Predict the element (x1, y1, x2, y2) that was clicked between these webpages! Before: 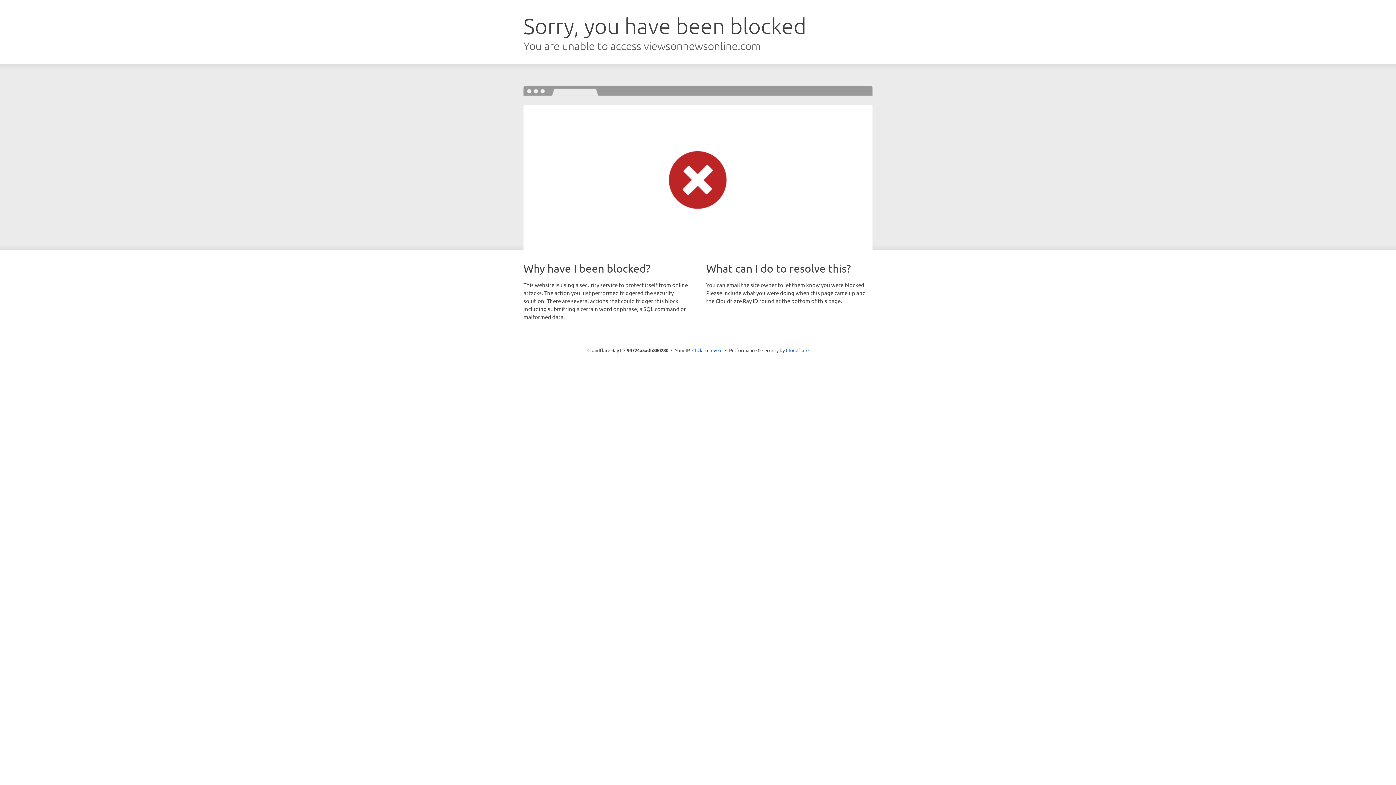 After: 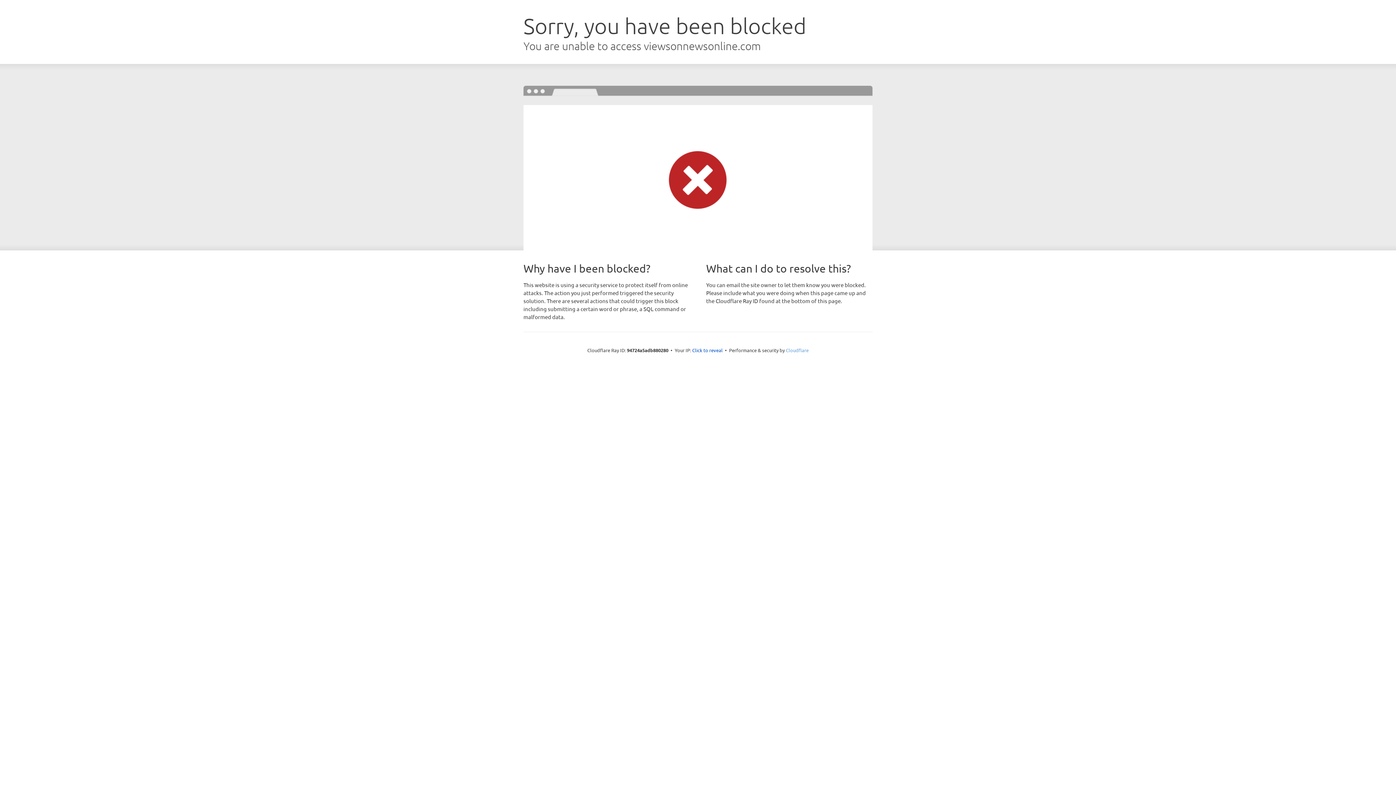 Action: bbox: (786, 347, 808, 353) label: Cloudflare